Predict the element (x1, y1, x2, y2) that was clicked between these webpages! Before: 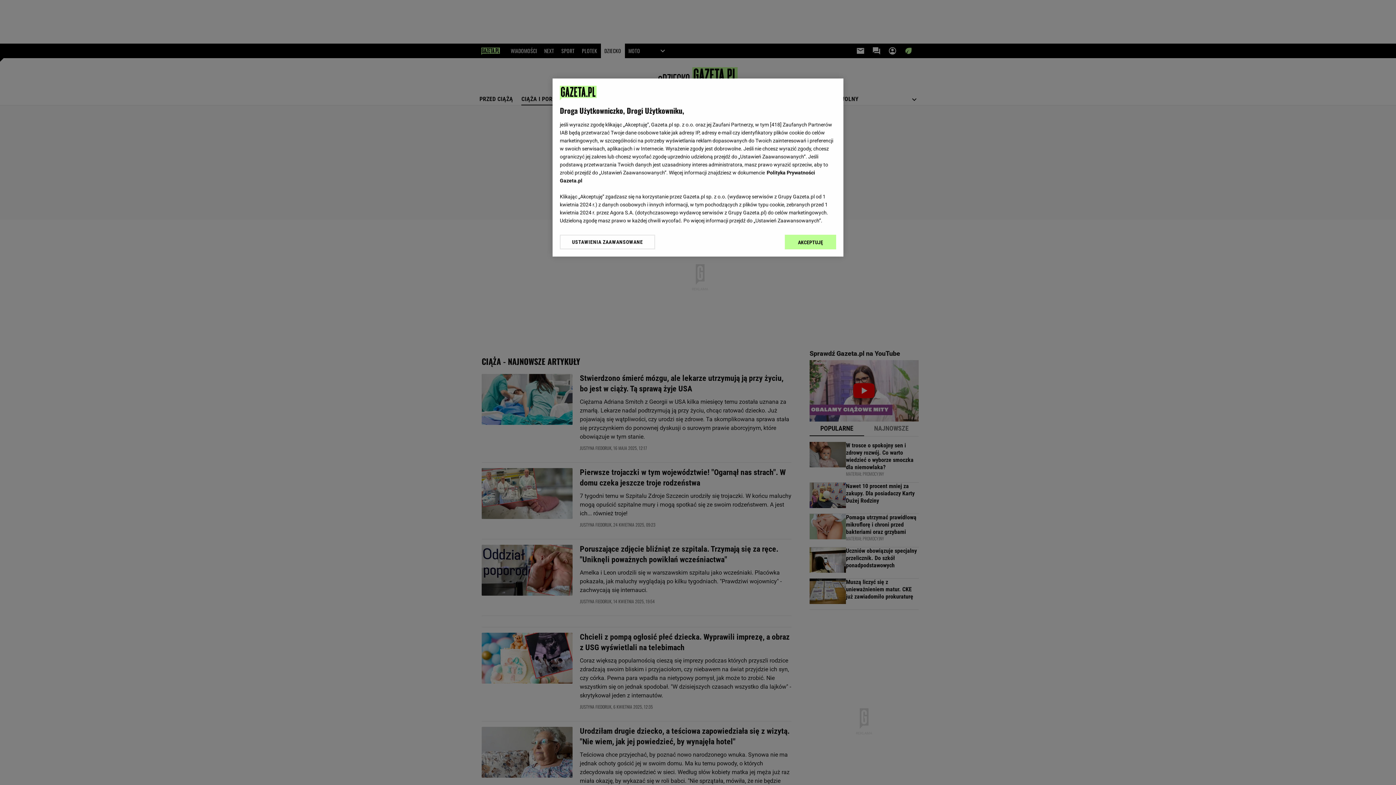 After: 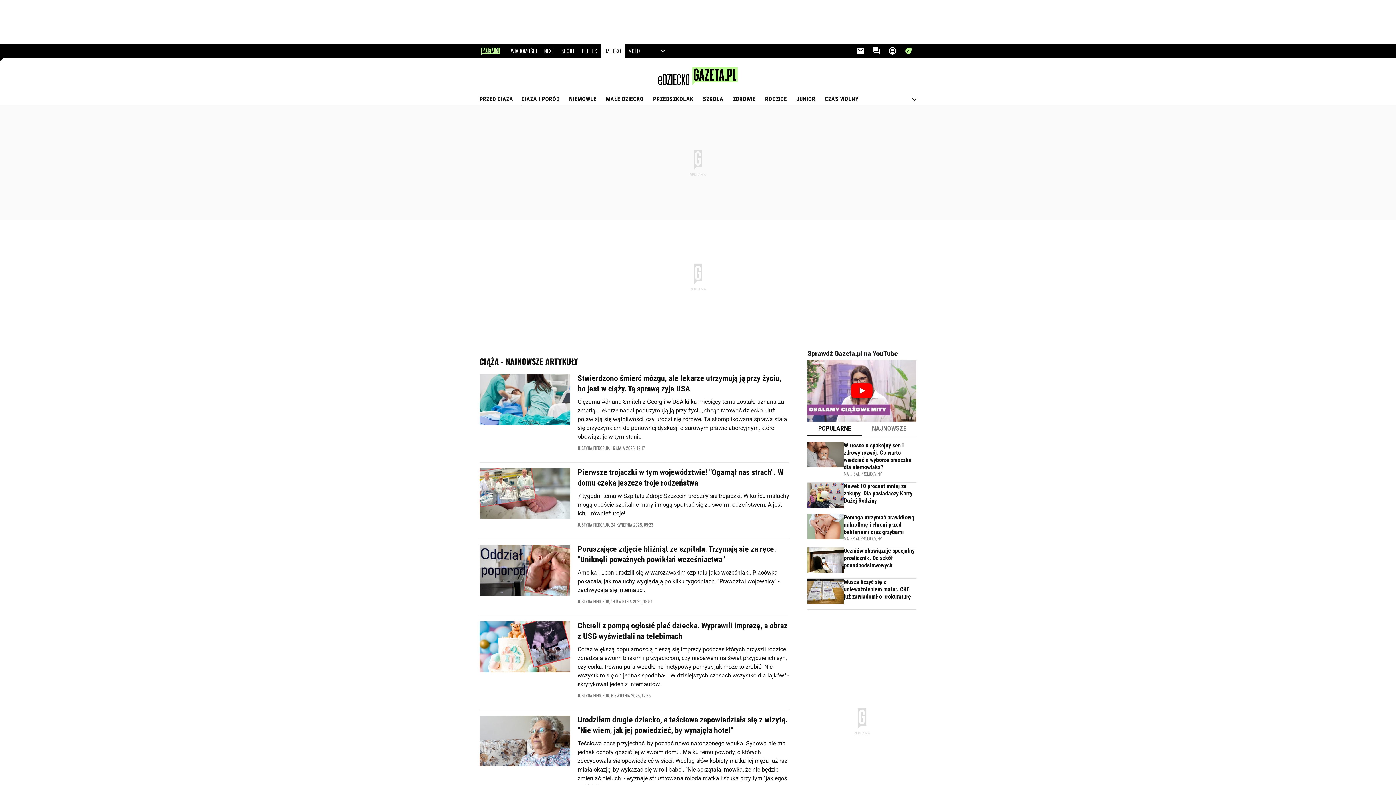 Action: label: AKCEPTUJĘ bbox: (785, 234, 836, 249)